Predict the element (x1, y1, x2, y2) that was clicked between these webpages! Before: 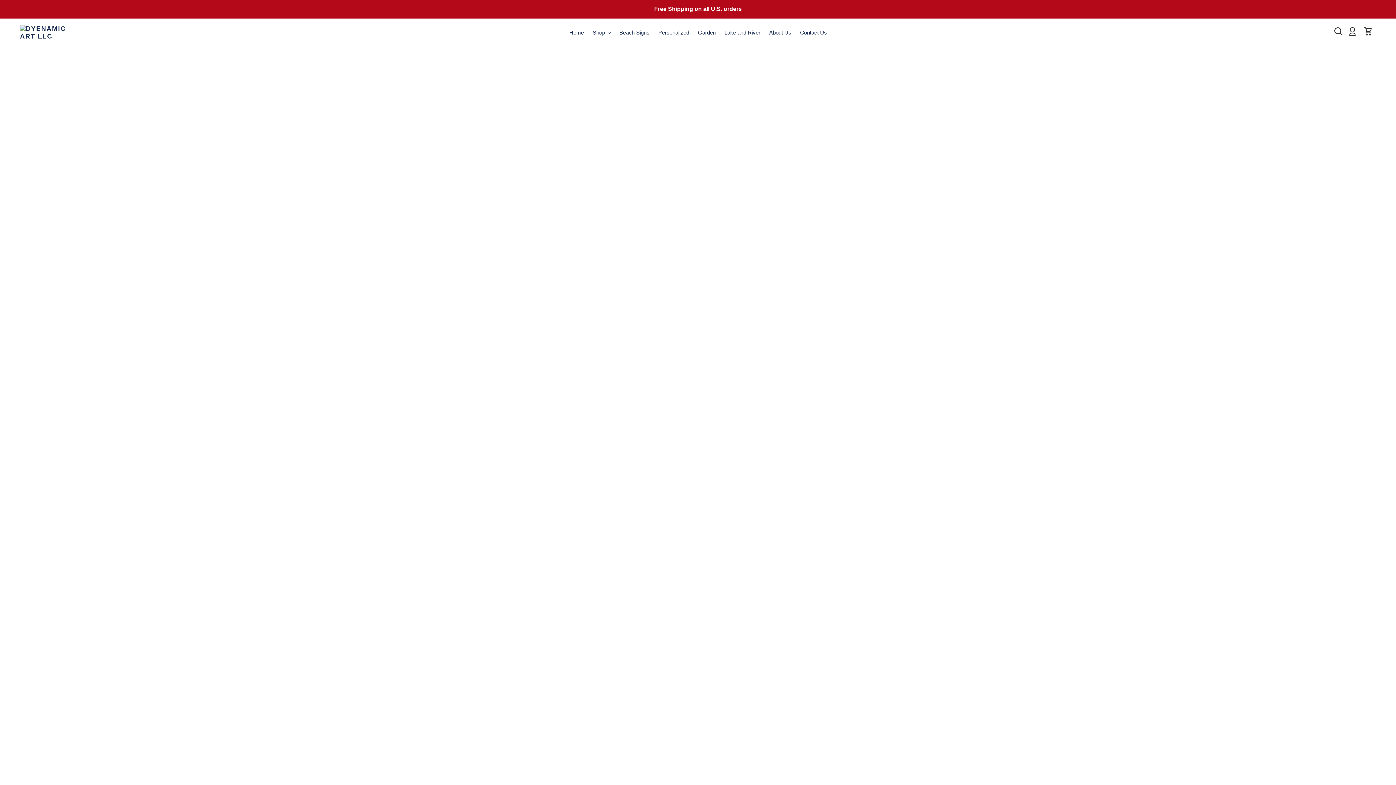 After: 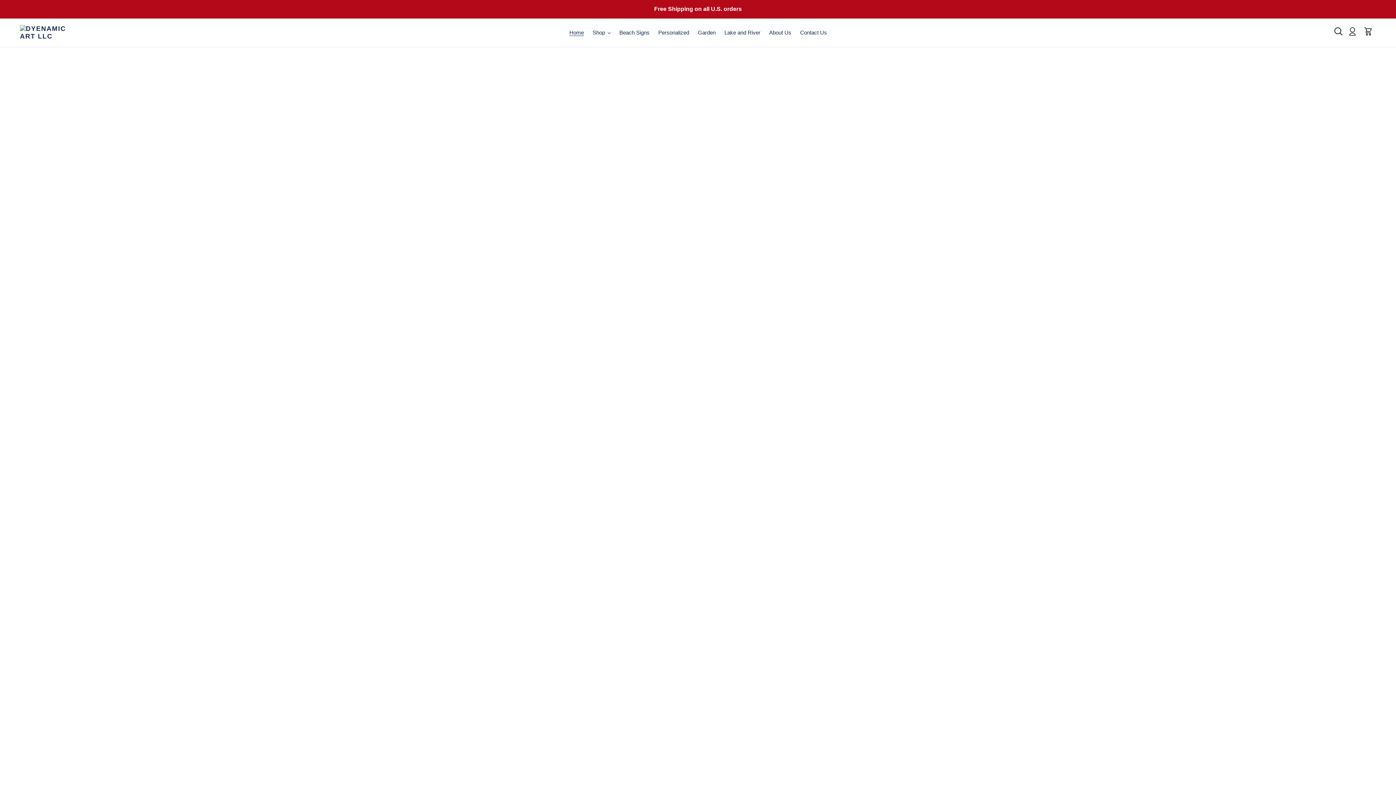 Action: label: Home bbox: (565, 27, 587, 37)